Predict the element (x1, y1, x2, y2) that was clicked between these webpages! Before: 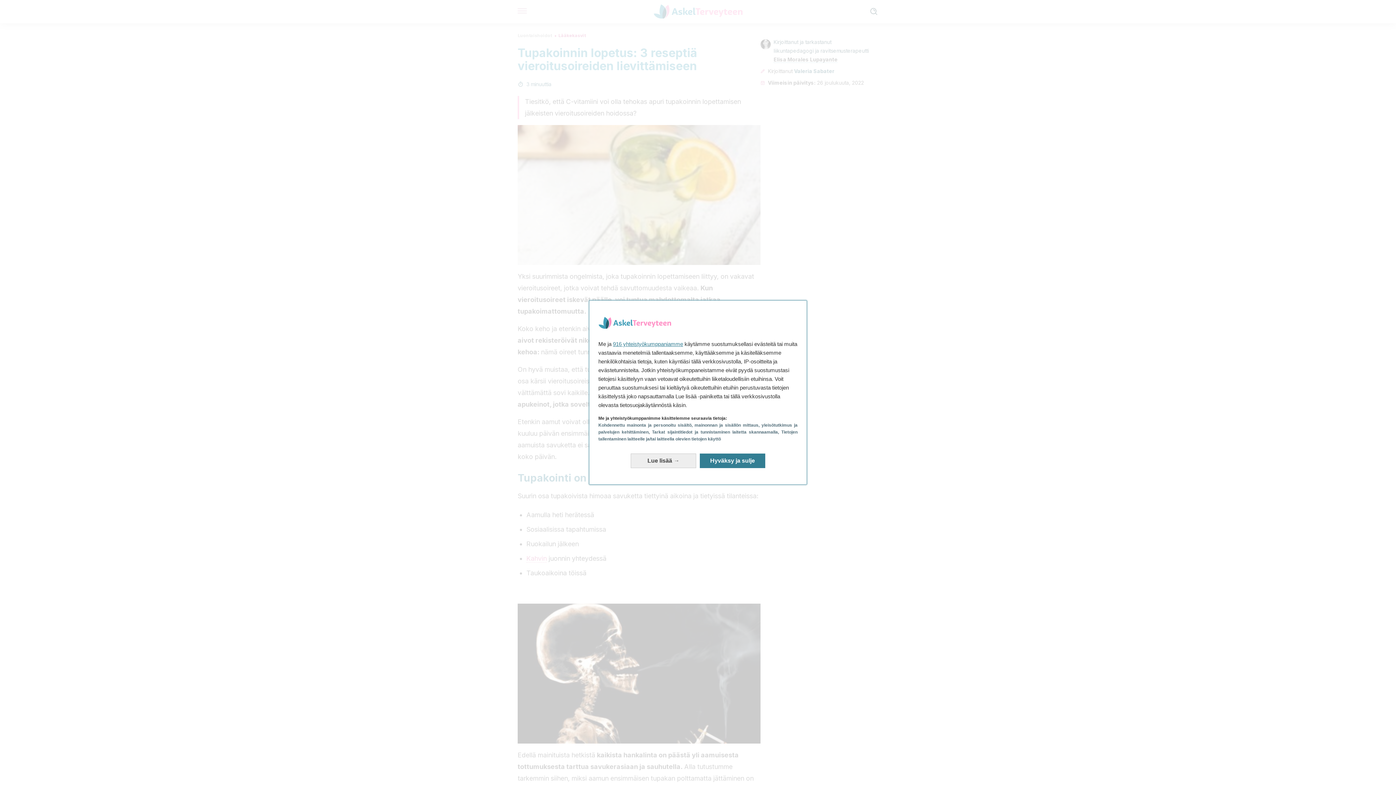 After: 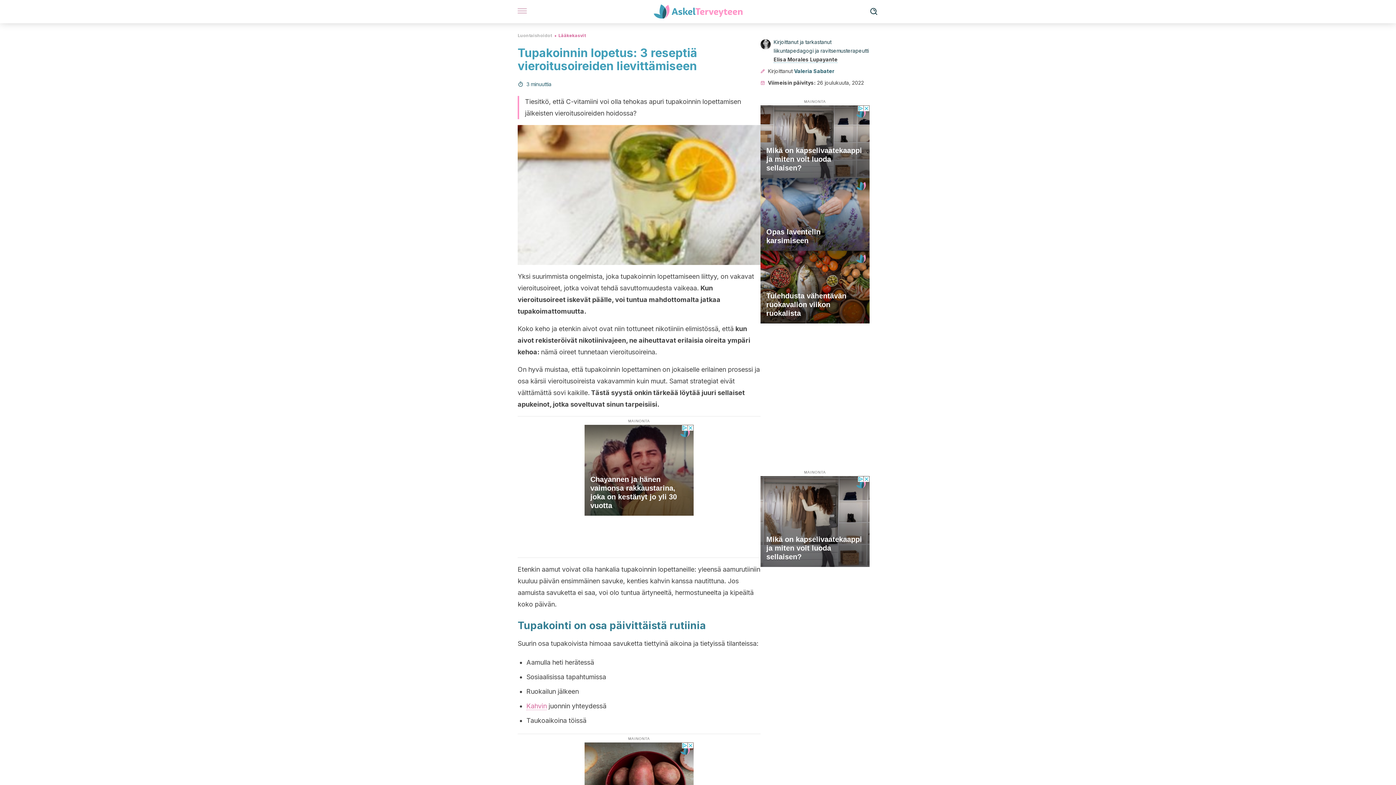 Action: bbox: (700, 453, 765, 468) label: Hyväksy ja sulje: Hyväksy tietojenkäsittely ja sulje